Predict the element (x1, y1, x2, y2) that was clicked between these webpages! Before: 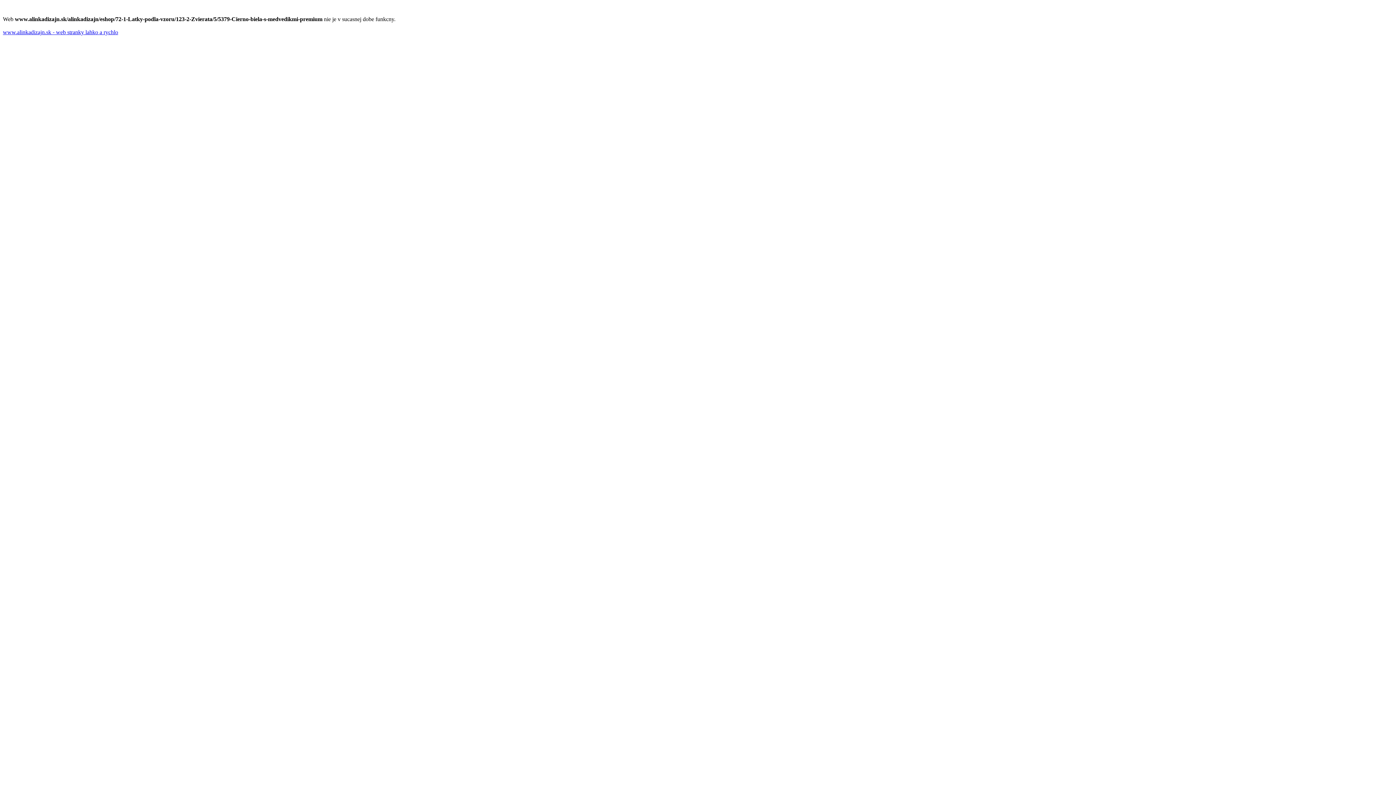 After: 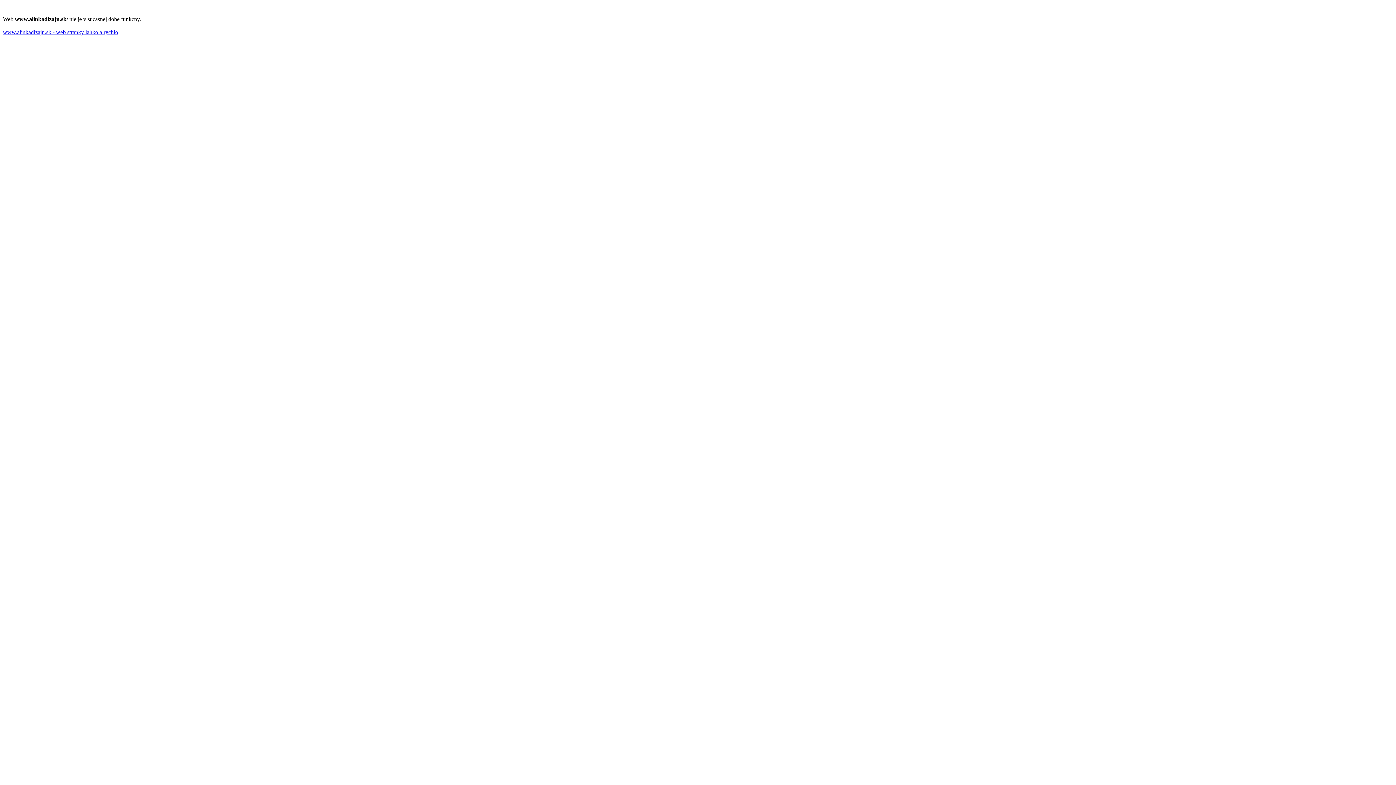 Action: label: www.alinkadizajn.sk - web stranky lahko a rychlo bbox: (2, 29, 118, 35)